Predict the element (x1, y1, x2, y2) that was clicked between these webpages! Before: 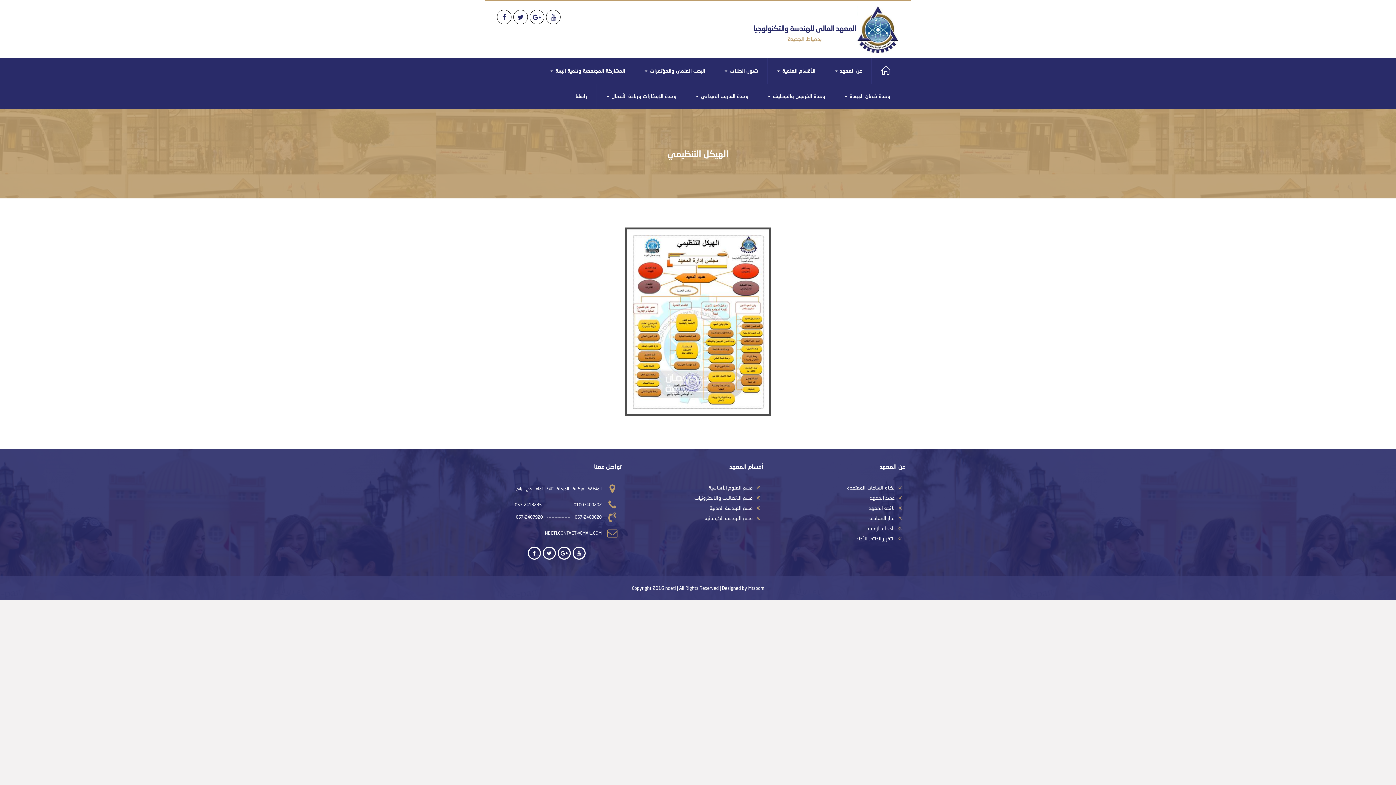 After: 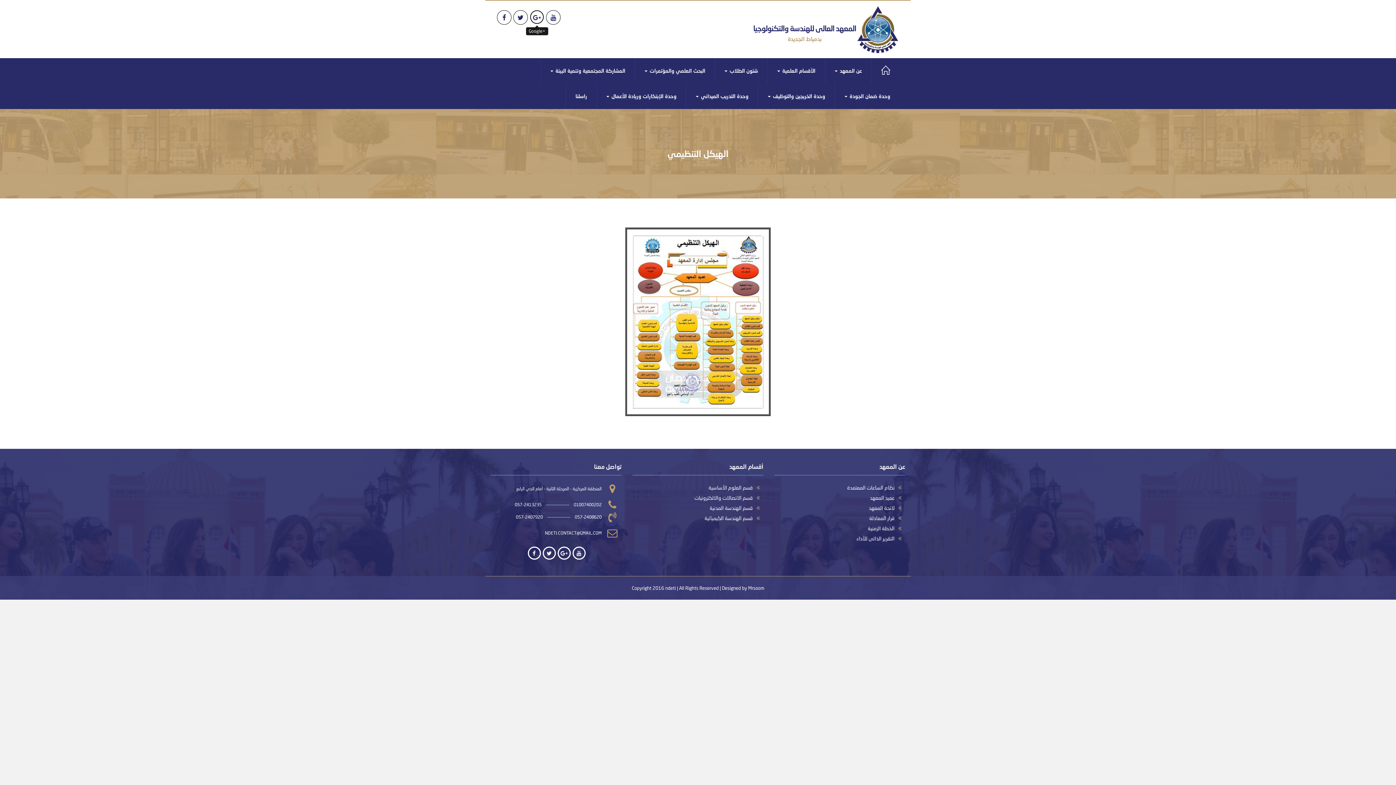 Action: bbox: (529, 9, 544, 24)